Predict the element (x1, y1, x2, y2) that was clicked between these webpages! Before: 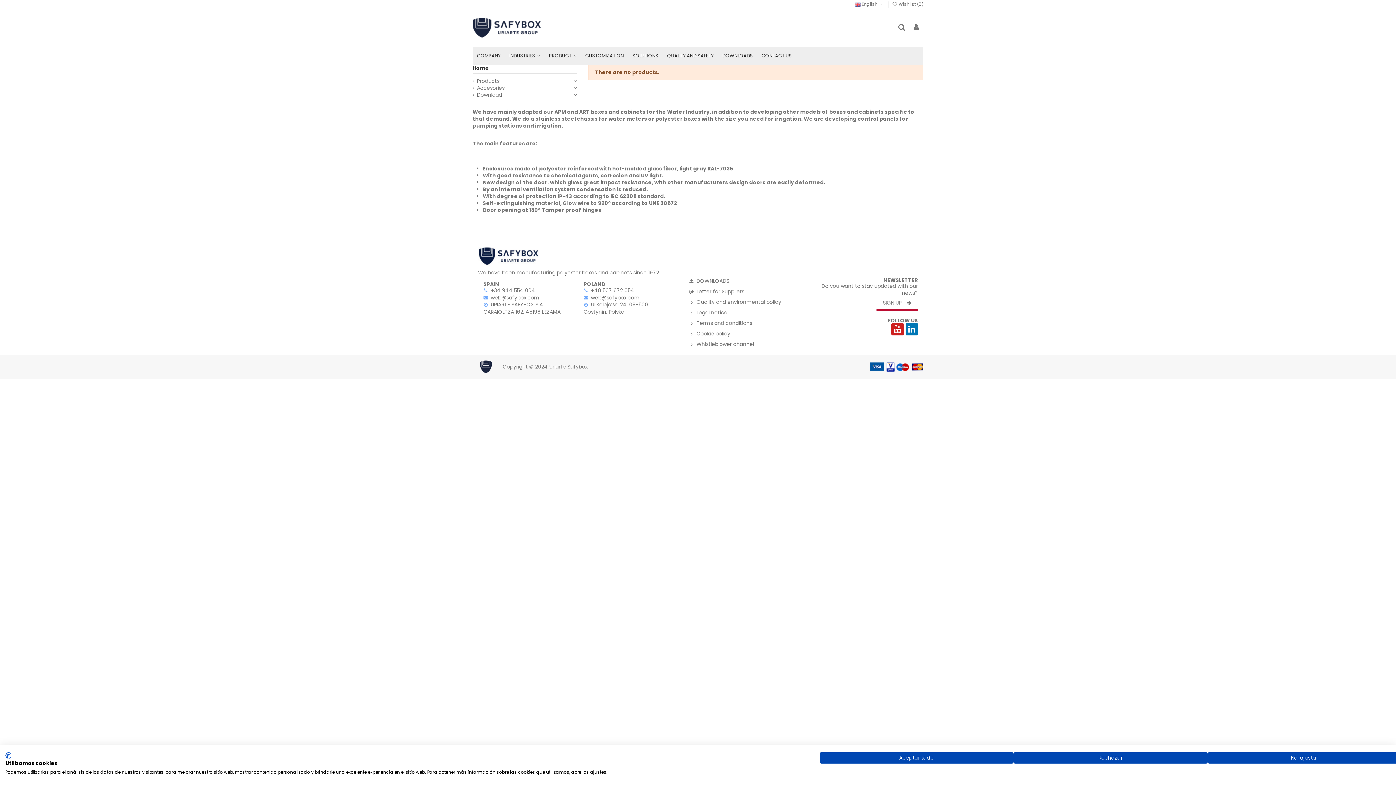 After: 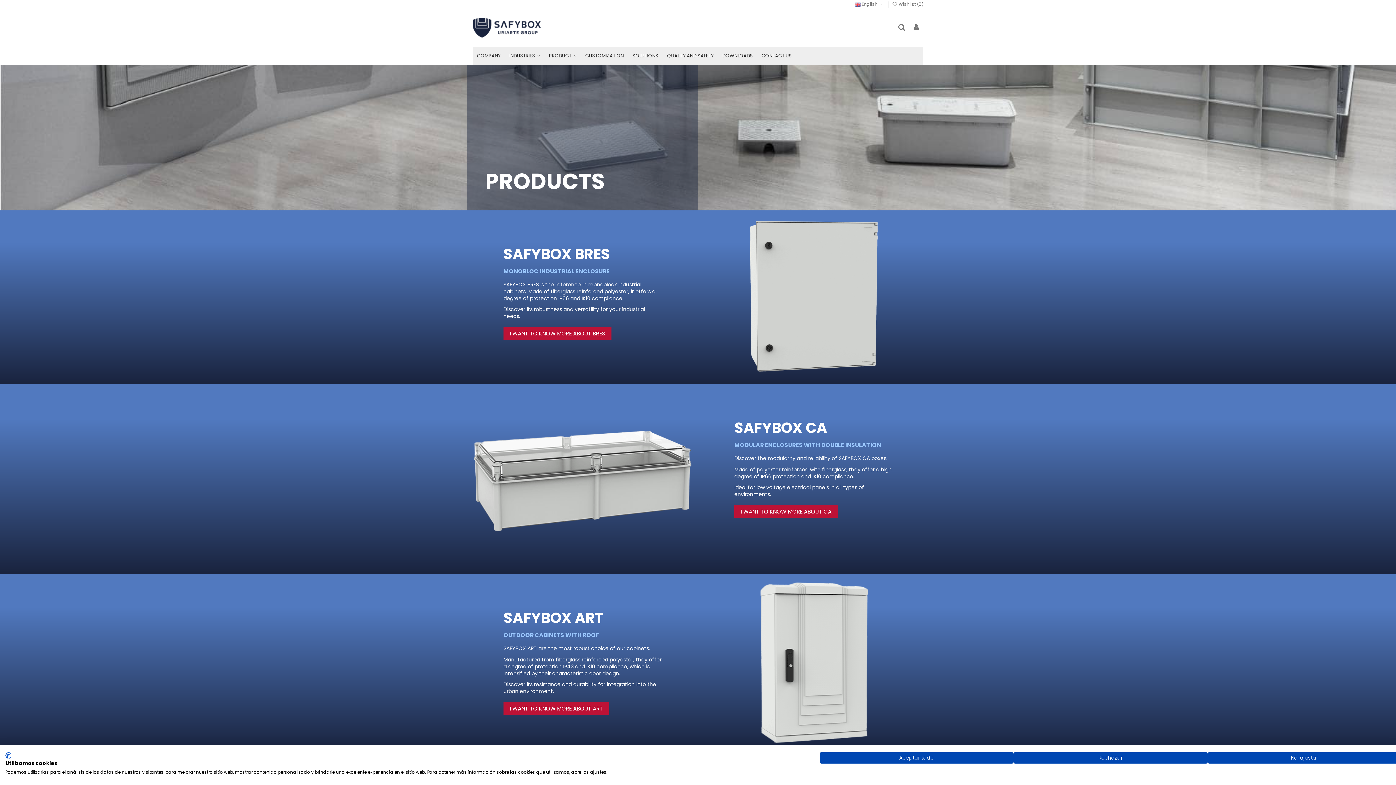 Action: bbox: (544, 46, 581, 64) label: PRODUCT 